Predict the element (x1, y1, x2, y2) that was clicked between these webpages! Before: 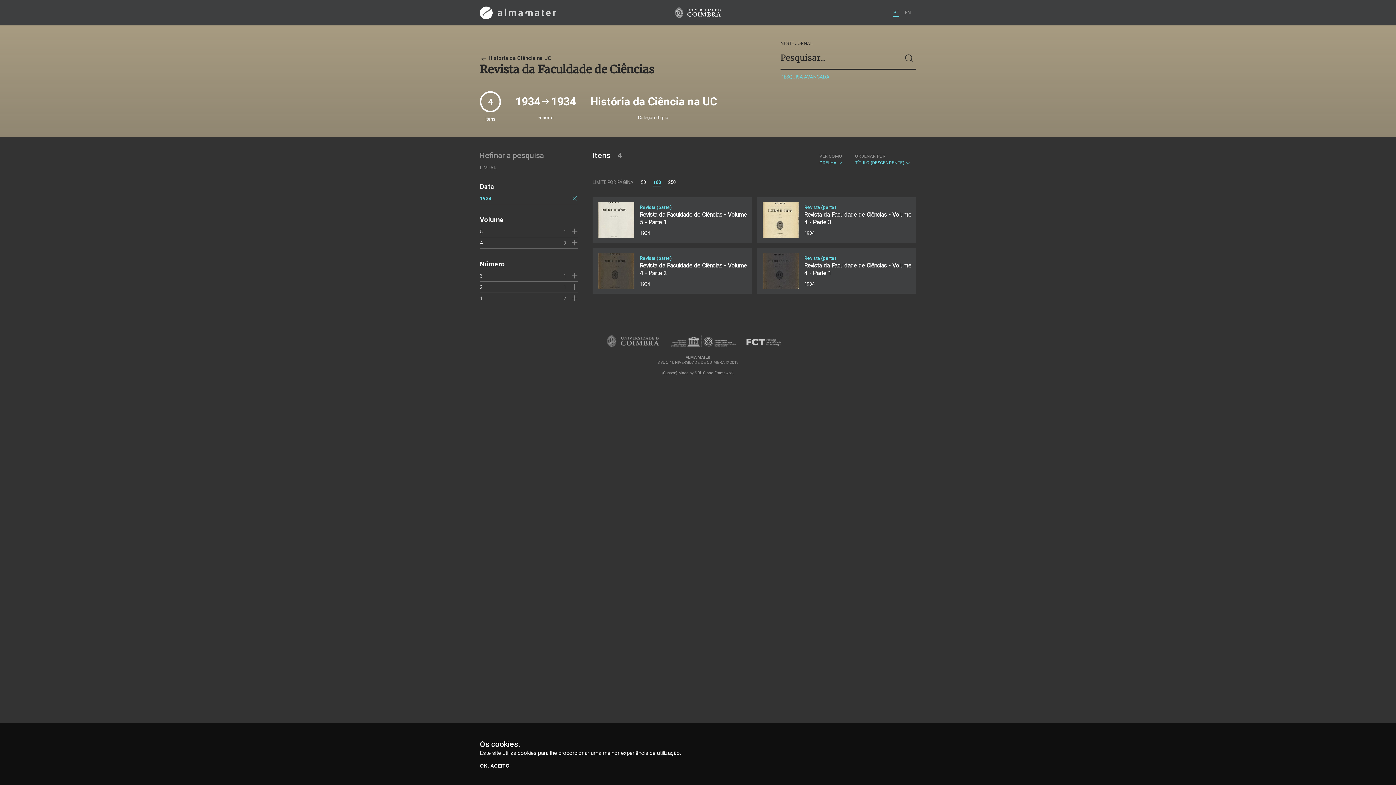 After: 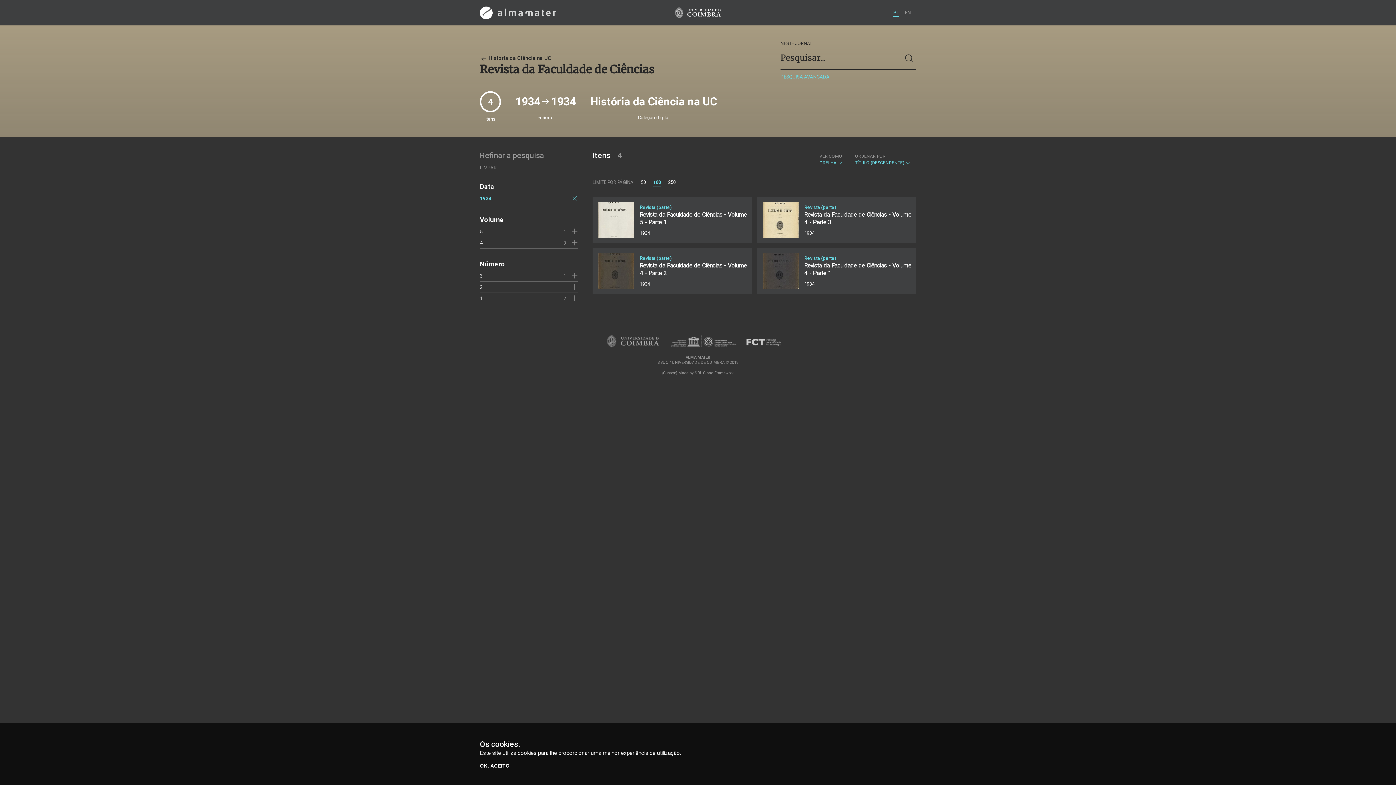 Action: bbox: (893, 8, 899, 16) label: PT